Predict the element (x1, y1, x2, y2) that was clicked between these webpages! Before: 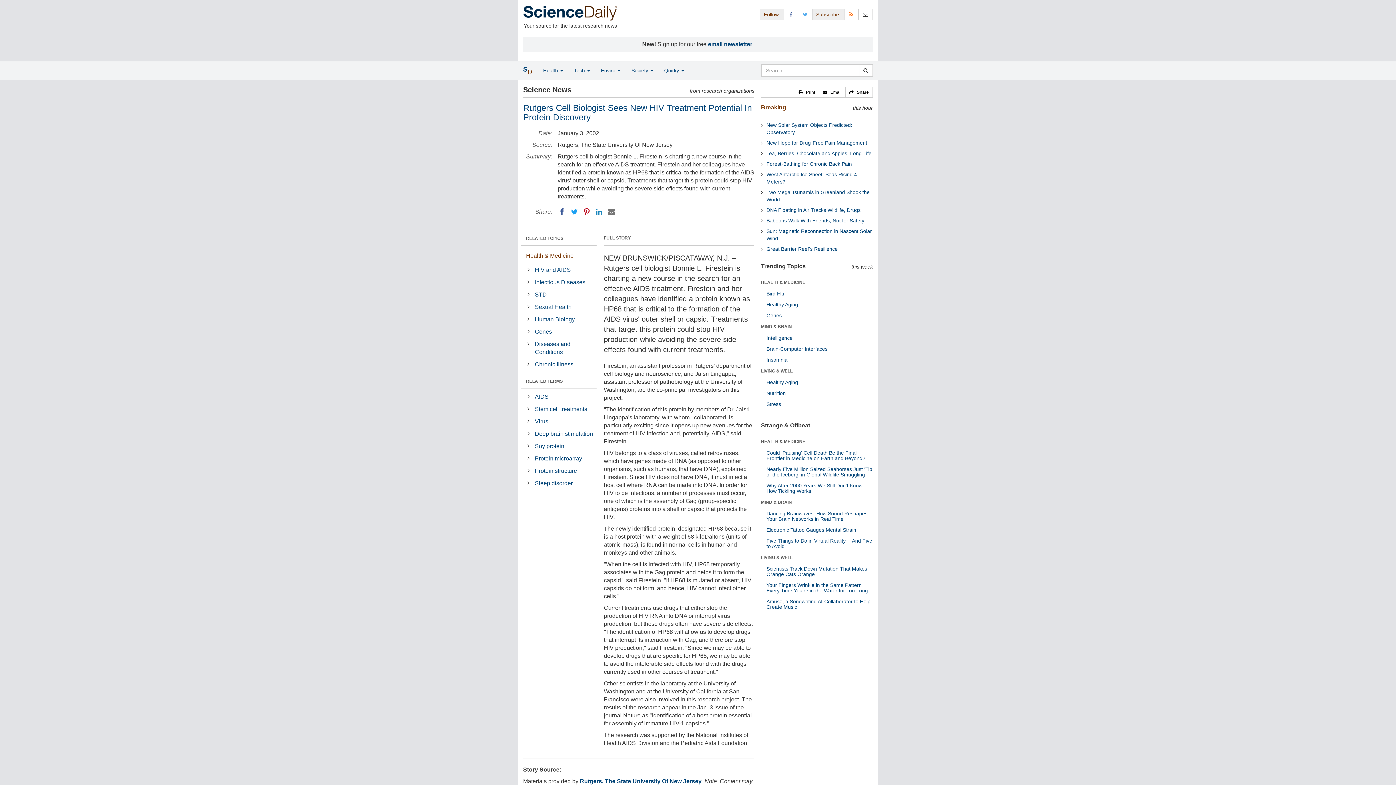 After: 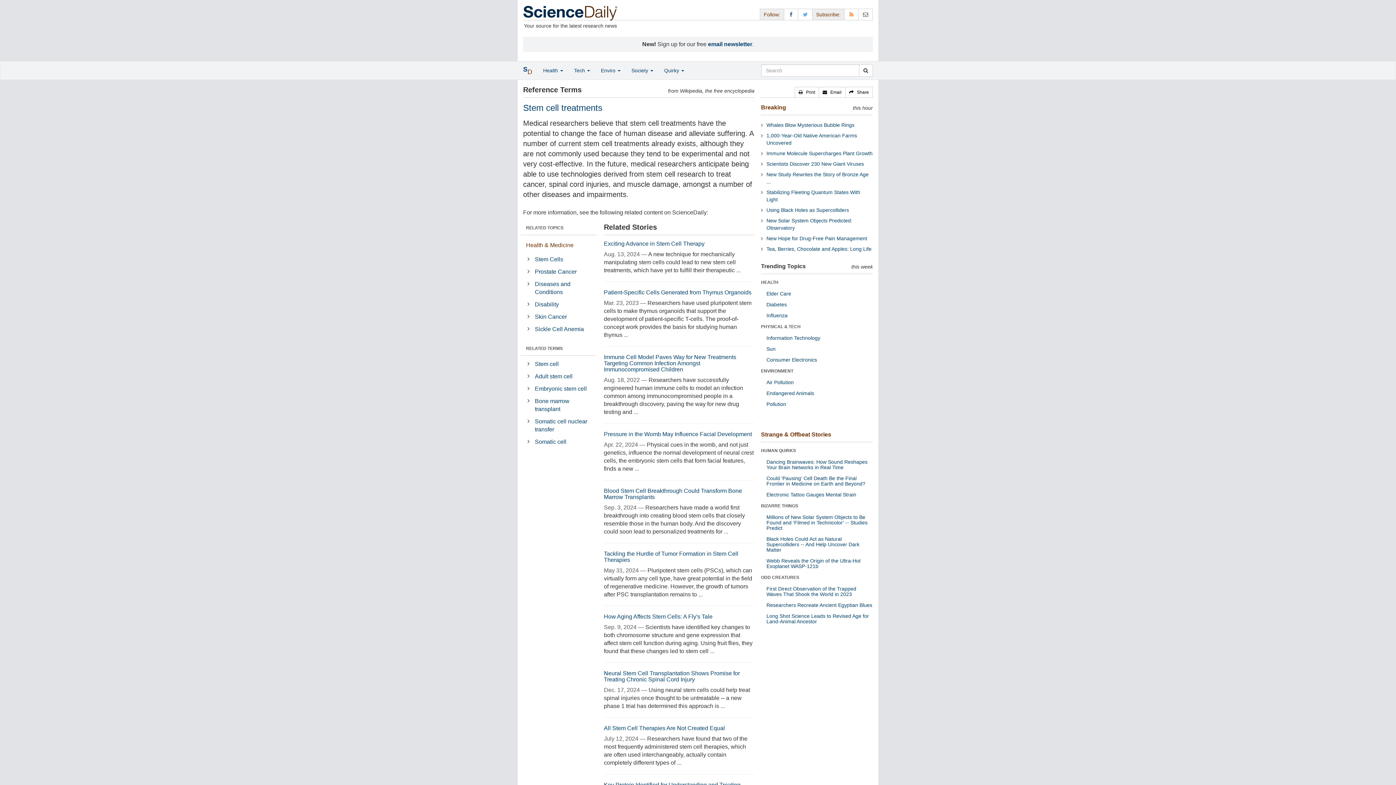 Action: label: Stem cell treatments bbox: (533, 403, 596, 415)